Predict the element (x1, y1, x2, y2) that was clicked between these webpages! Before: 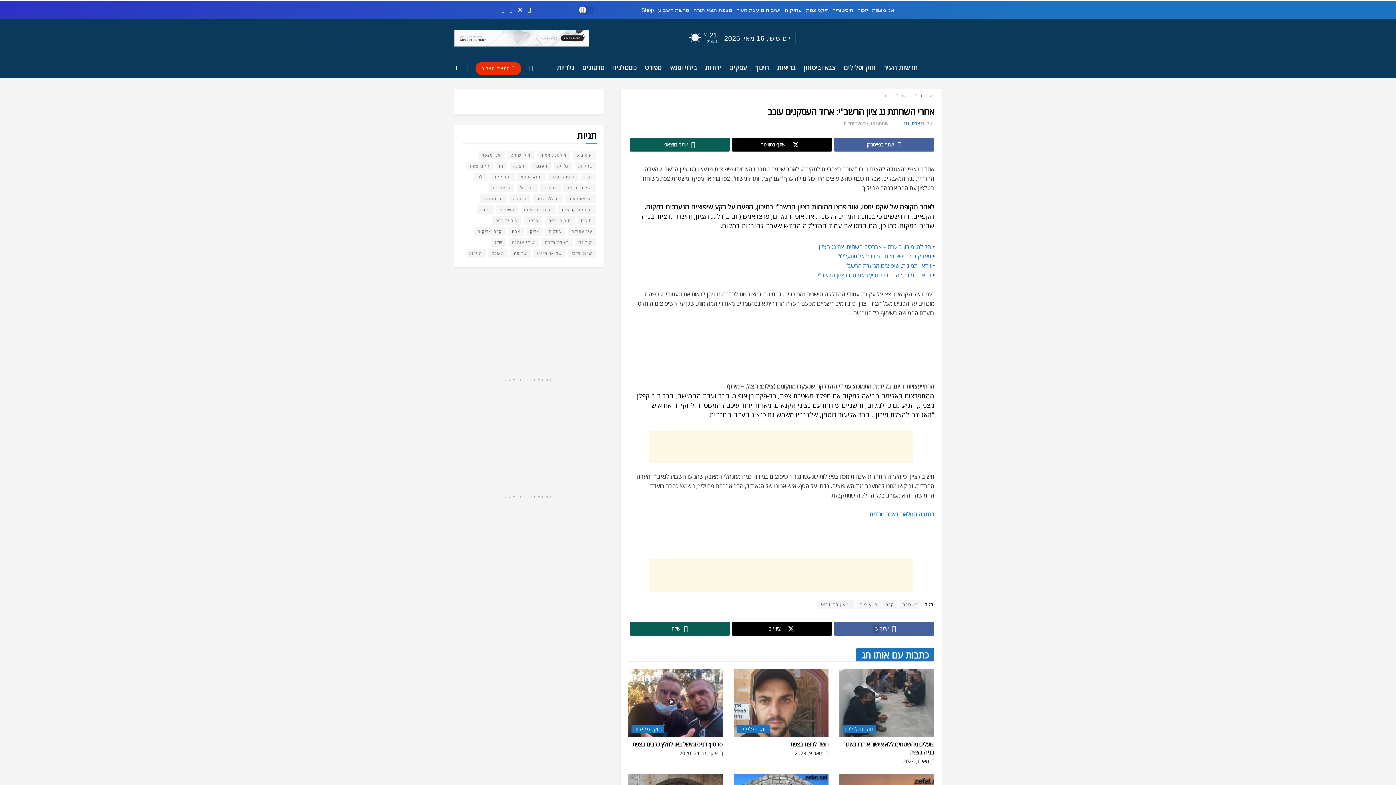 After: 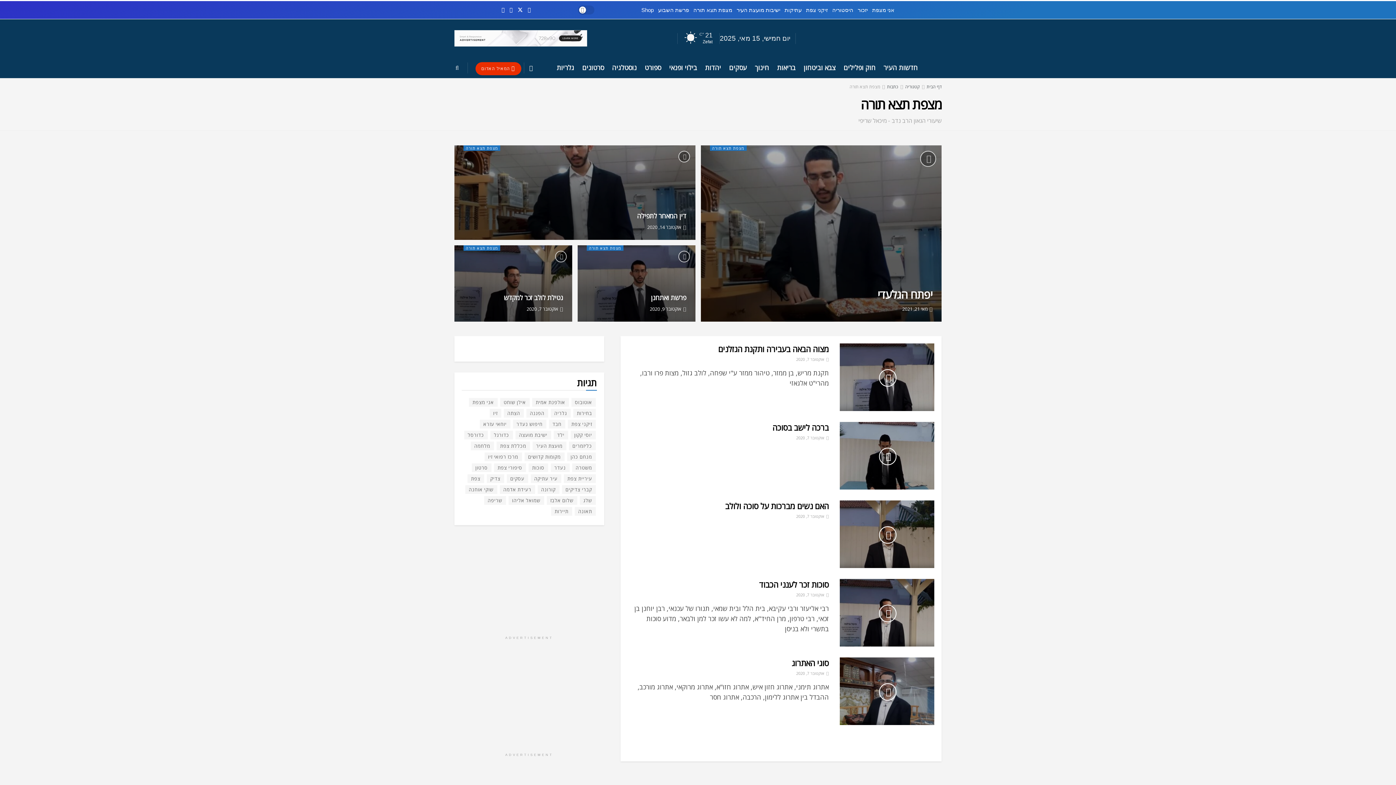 Action: bbox: (693, 1, 732, 18) label: מצפת תצא תורה